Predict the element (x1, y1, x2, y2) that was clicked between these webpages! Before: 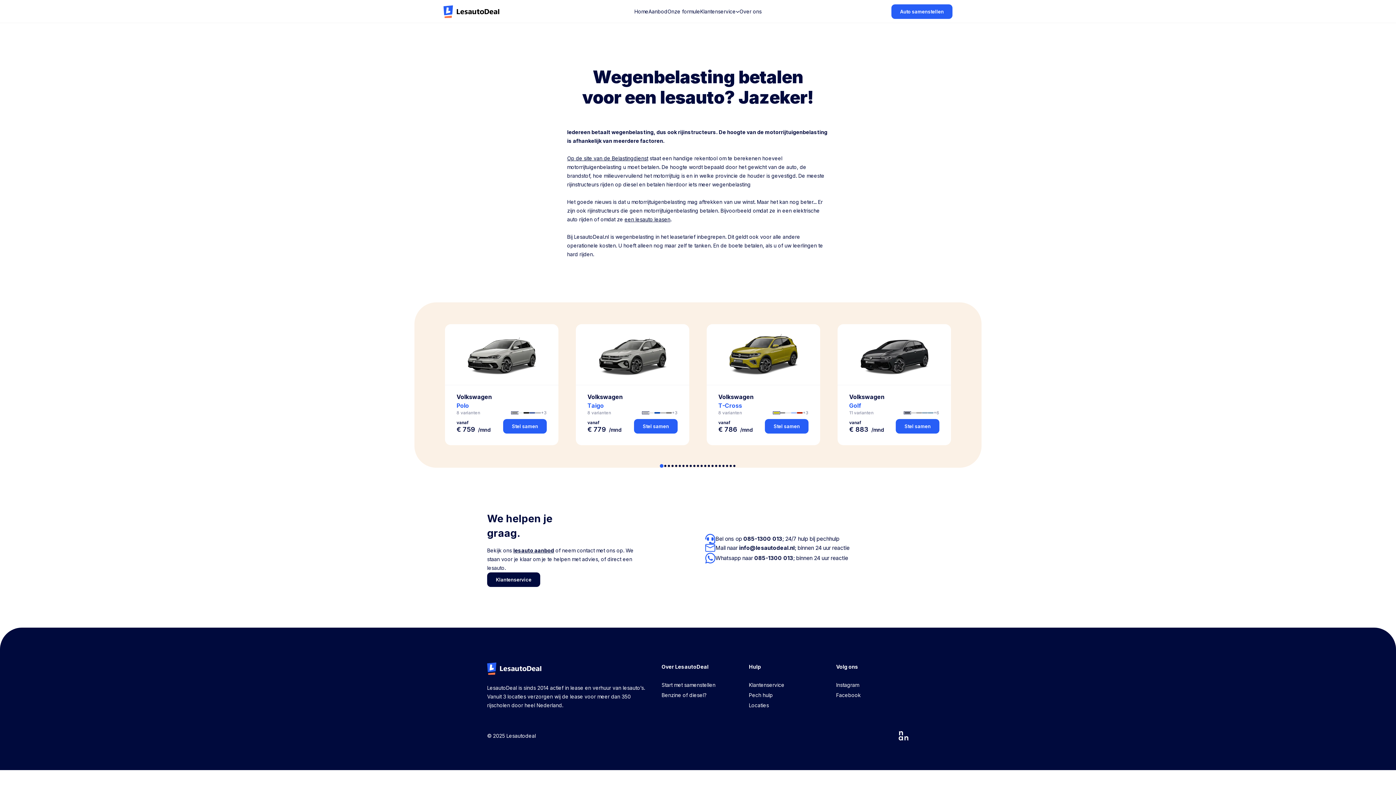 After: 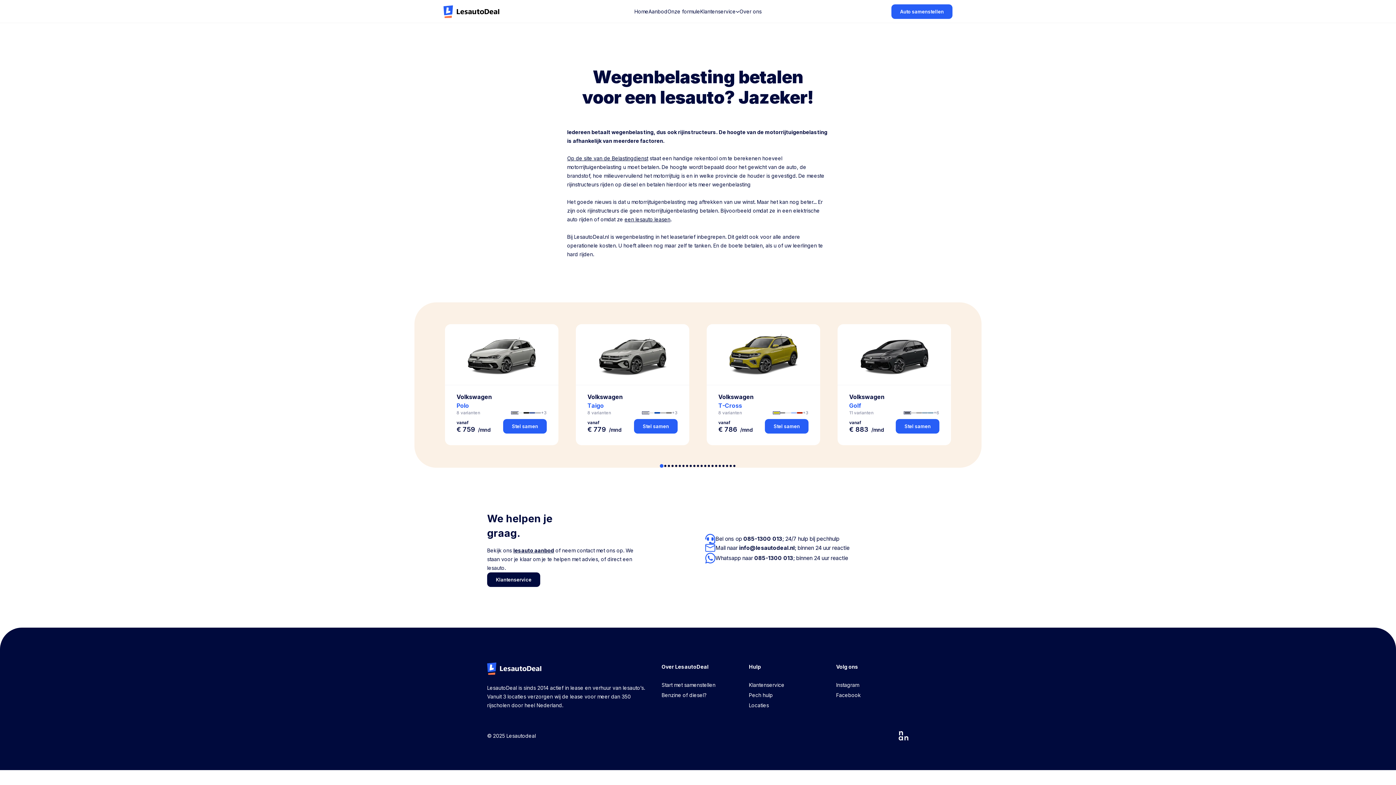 Action: bbox: (898, 731, 909, 741)